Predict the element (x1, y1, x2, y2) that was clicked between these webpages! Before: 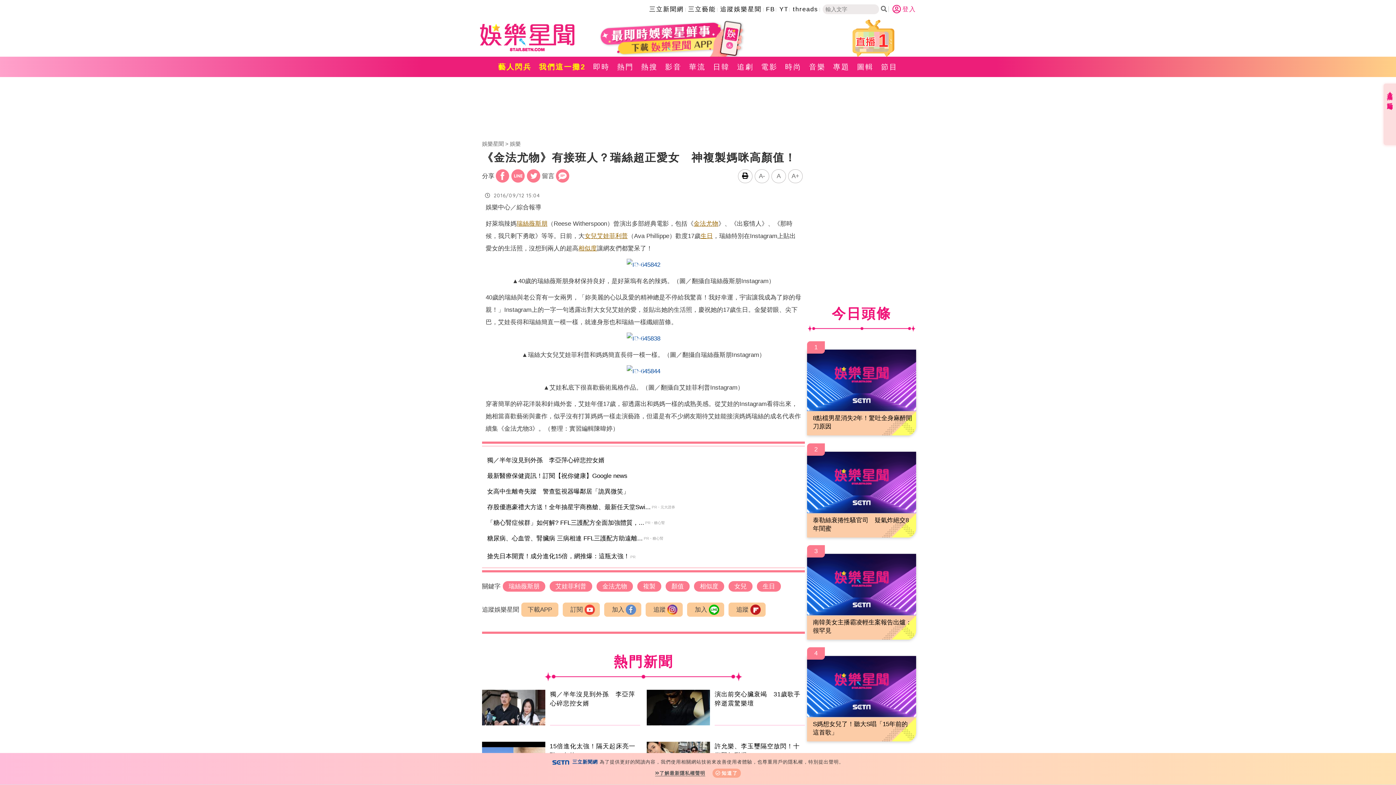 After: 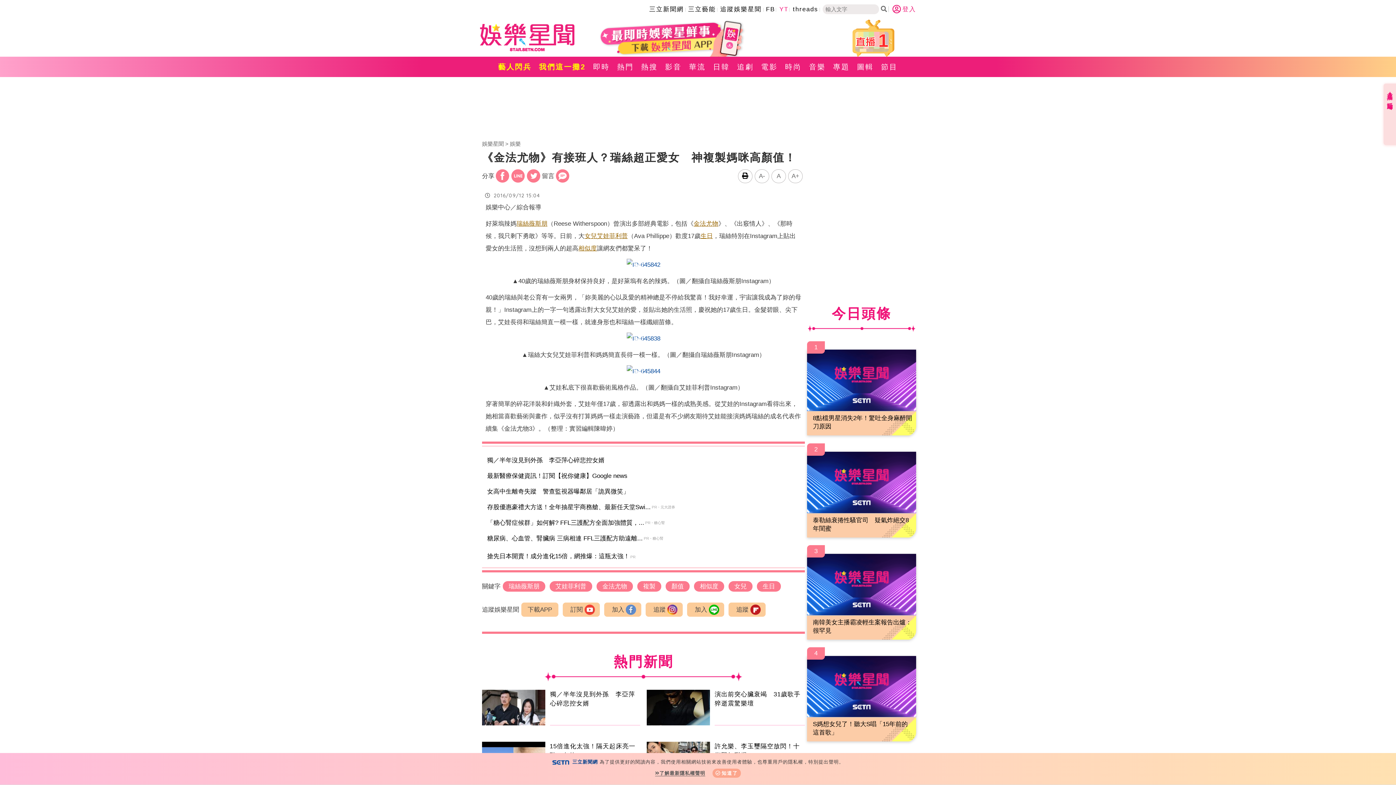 Action: bbox: (779, 5, 788, 12) label: YT